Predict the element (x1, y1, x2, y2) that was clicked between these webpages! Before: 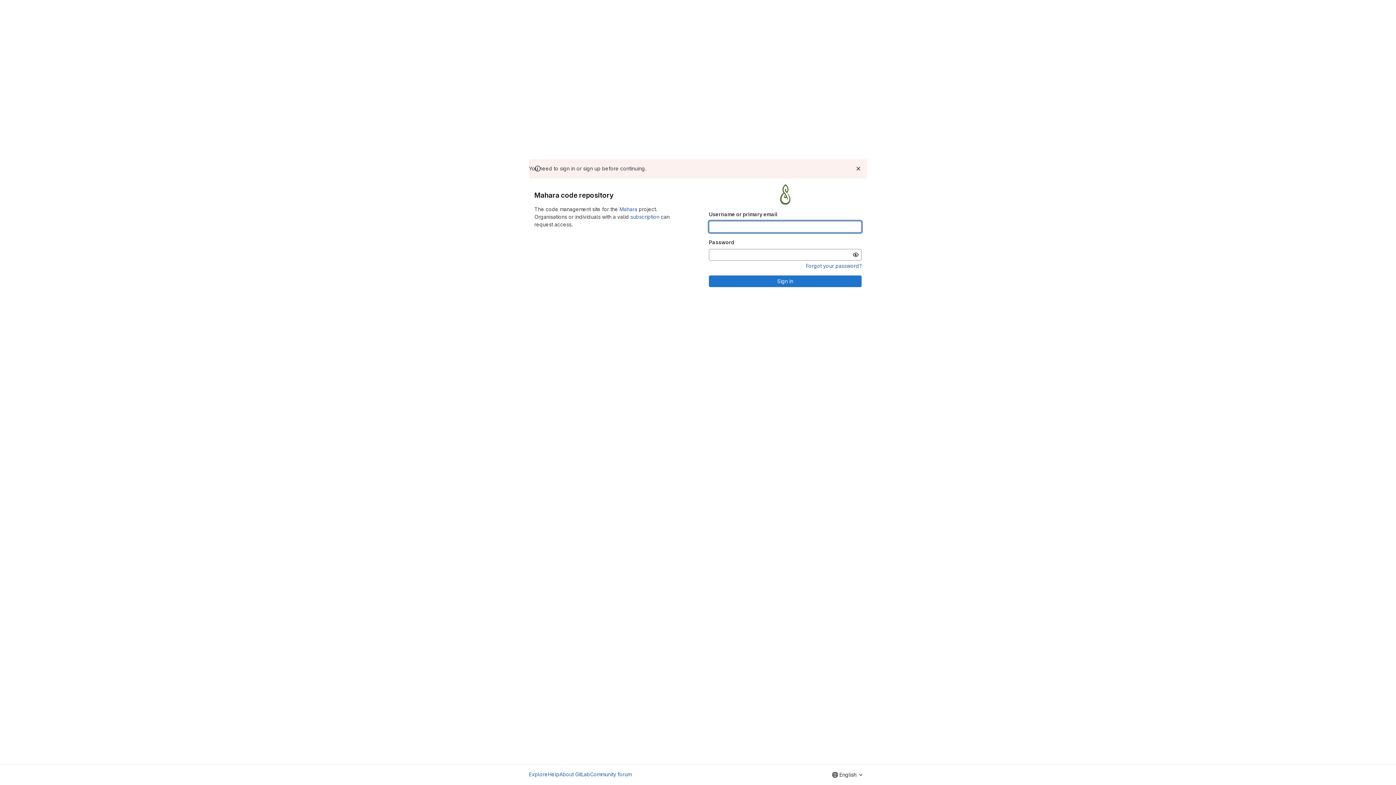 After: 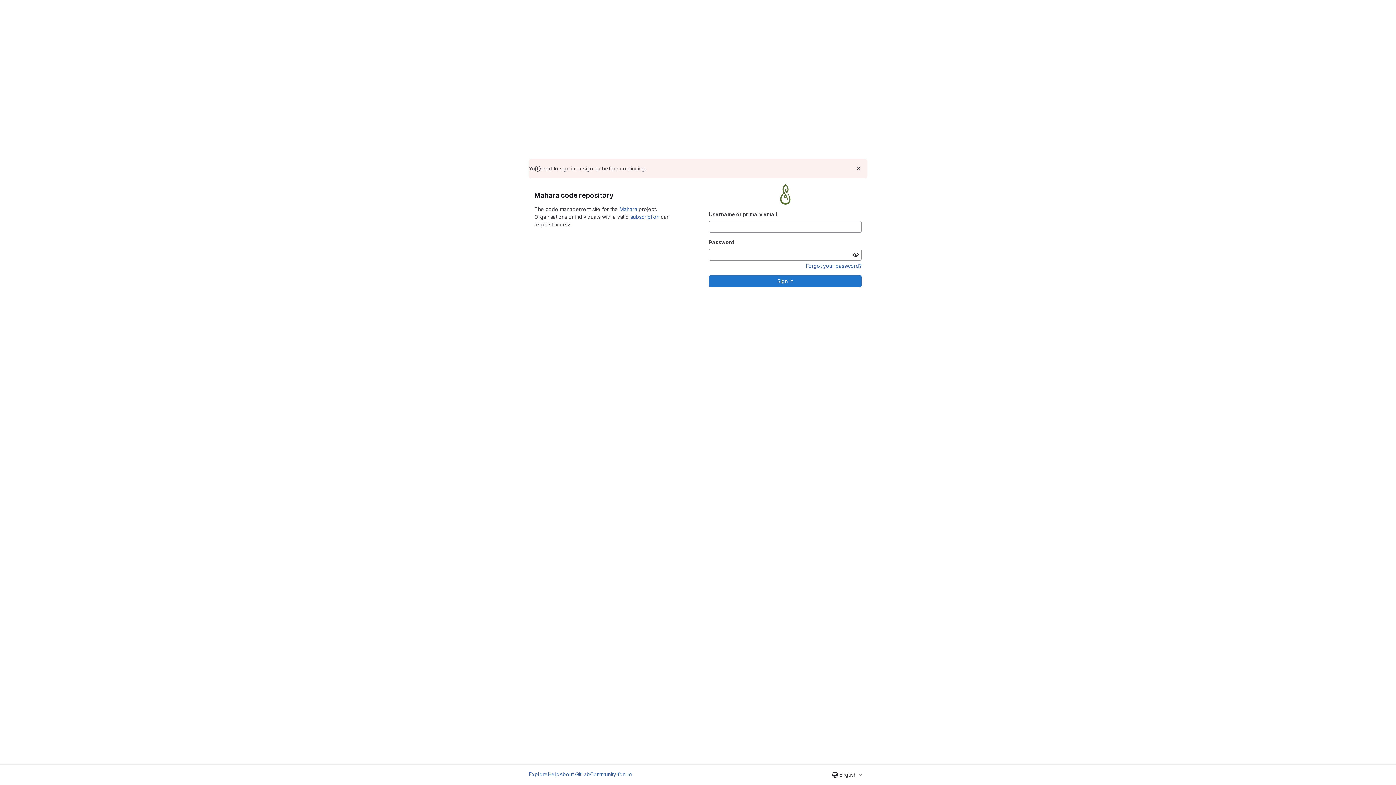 Action: label: Mahara bbox: (619, 206, 637, 212)